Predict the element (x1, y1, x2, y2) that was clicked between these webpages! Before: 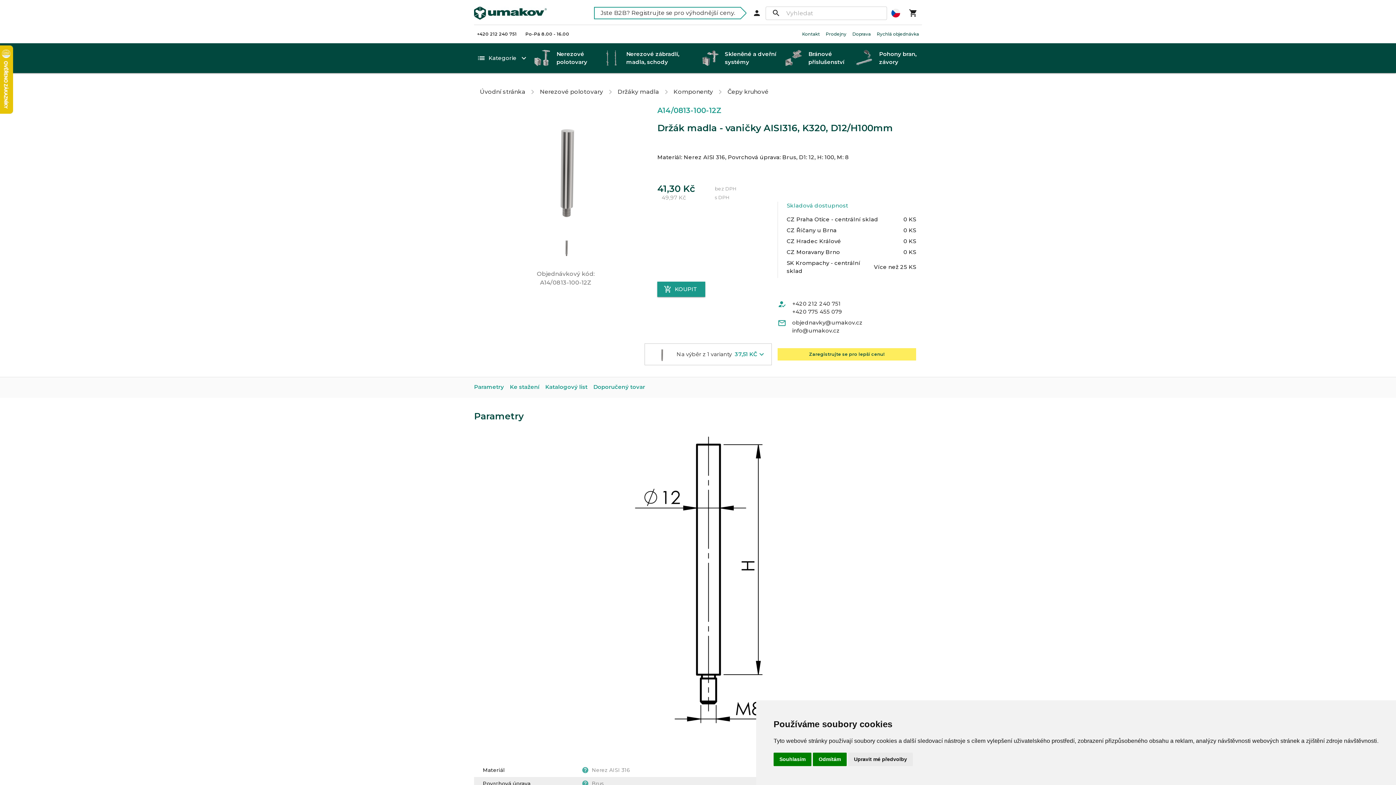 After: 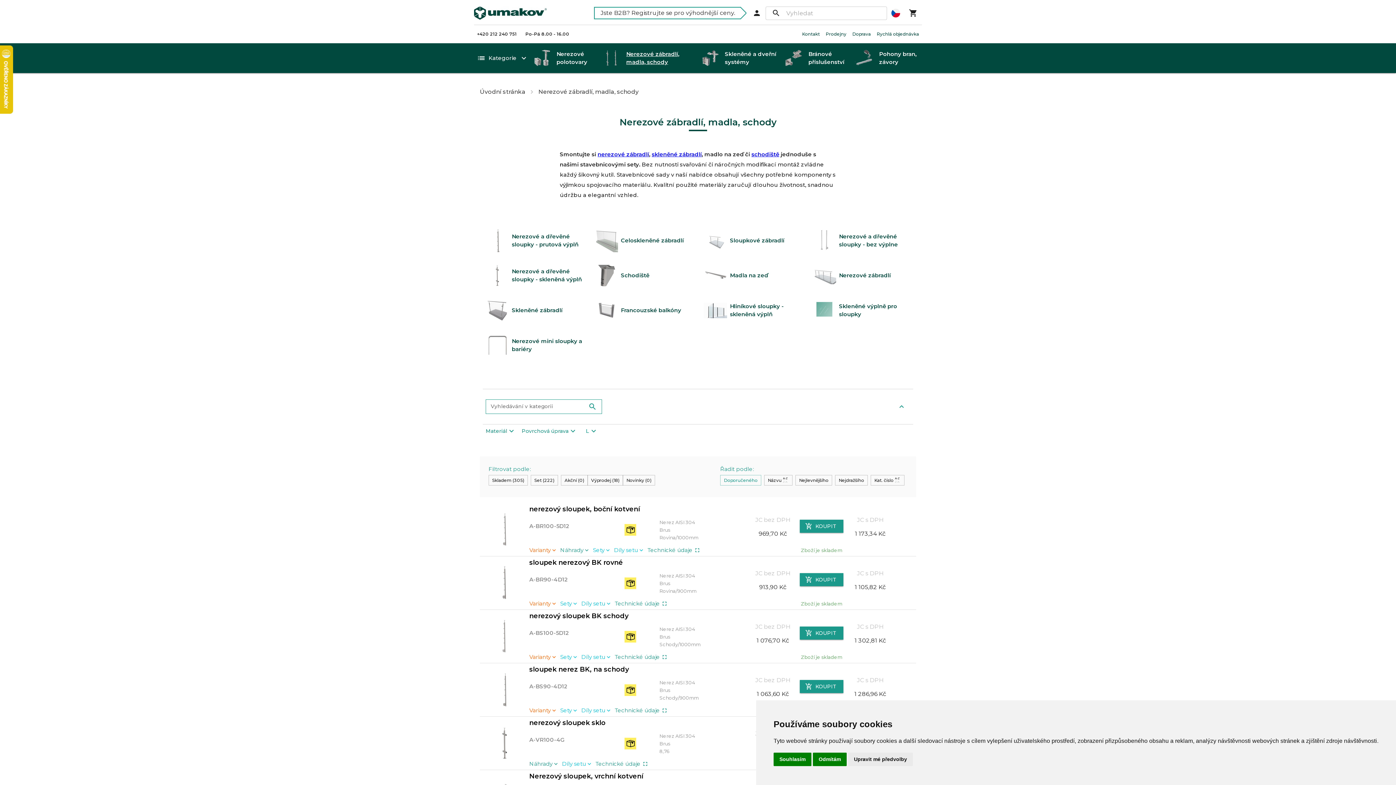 Action: bbox: (600, 49, 699, 67) label: Nerezové zábradlí, madla, schody